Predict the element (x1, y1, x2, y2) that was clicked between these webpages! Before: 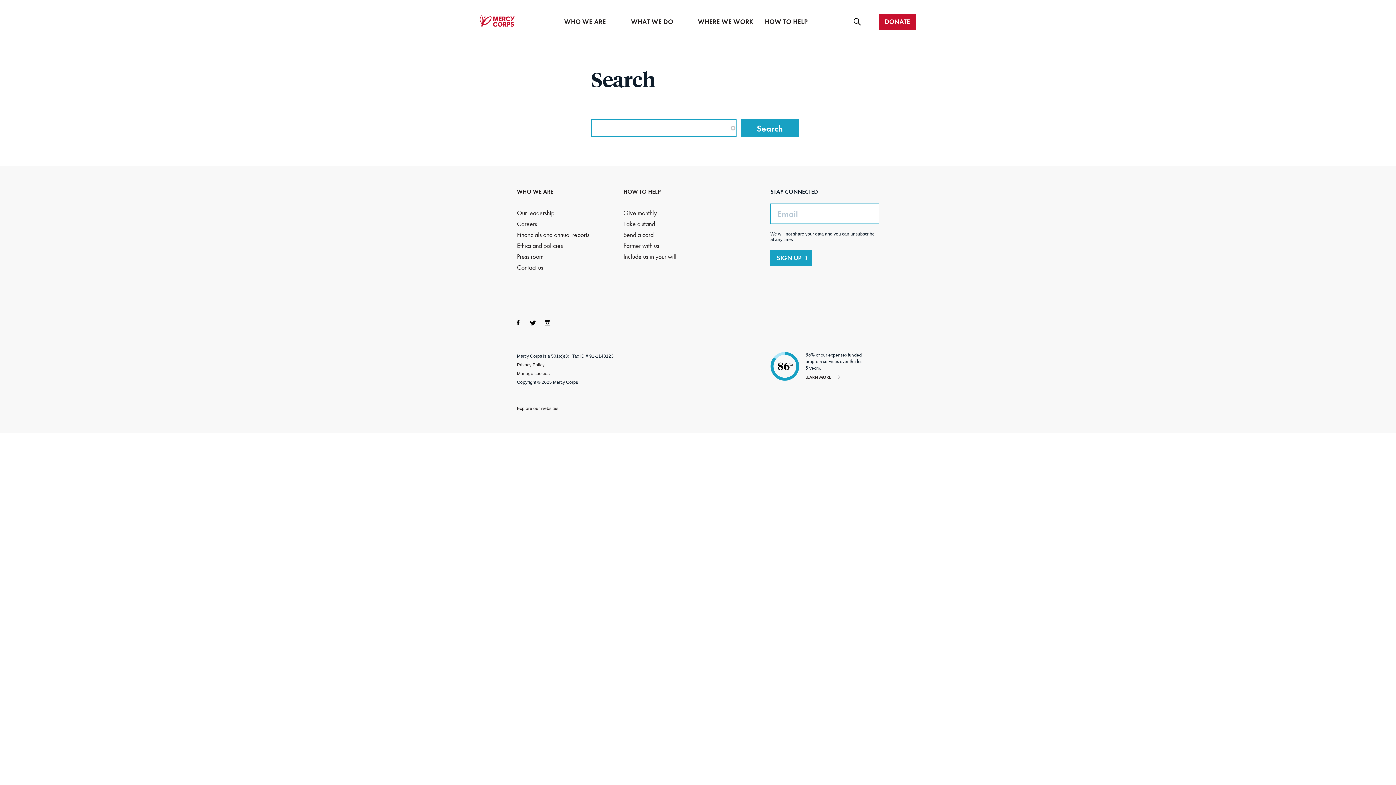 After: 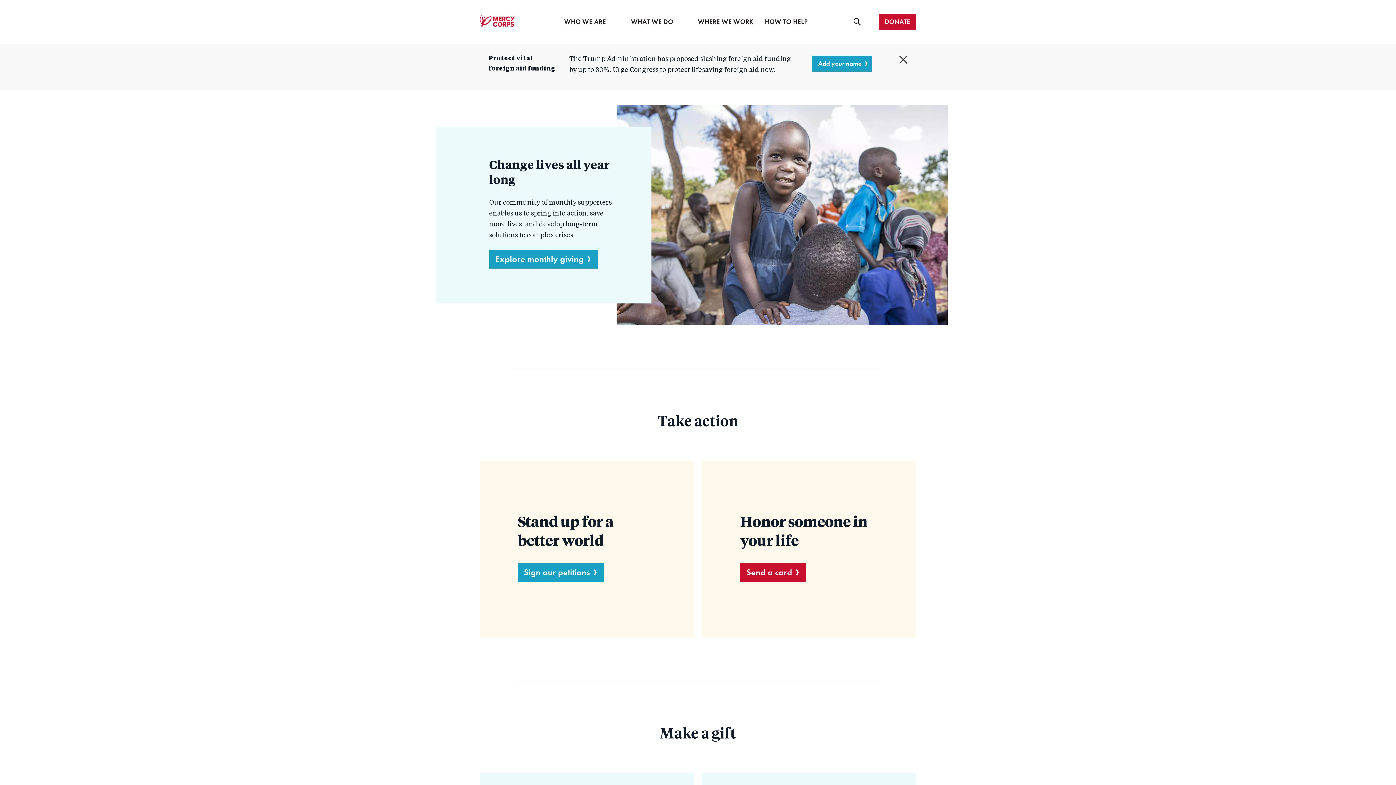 Action: label: HOW TO HELP bbox: (765, 17, 808, 25)